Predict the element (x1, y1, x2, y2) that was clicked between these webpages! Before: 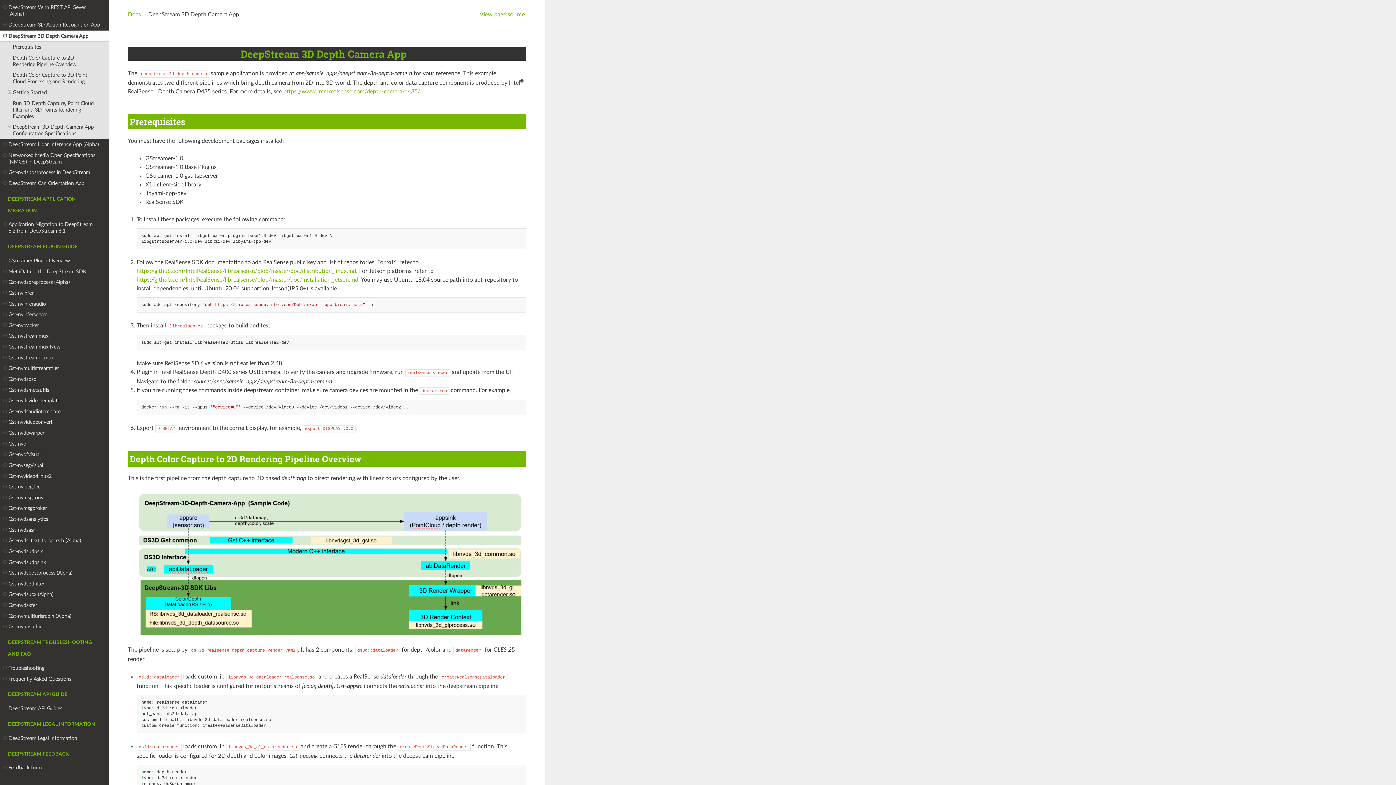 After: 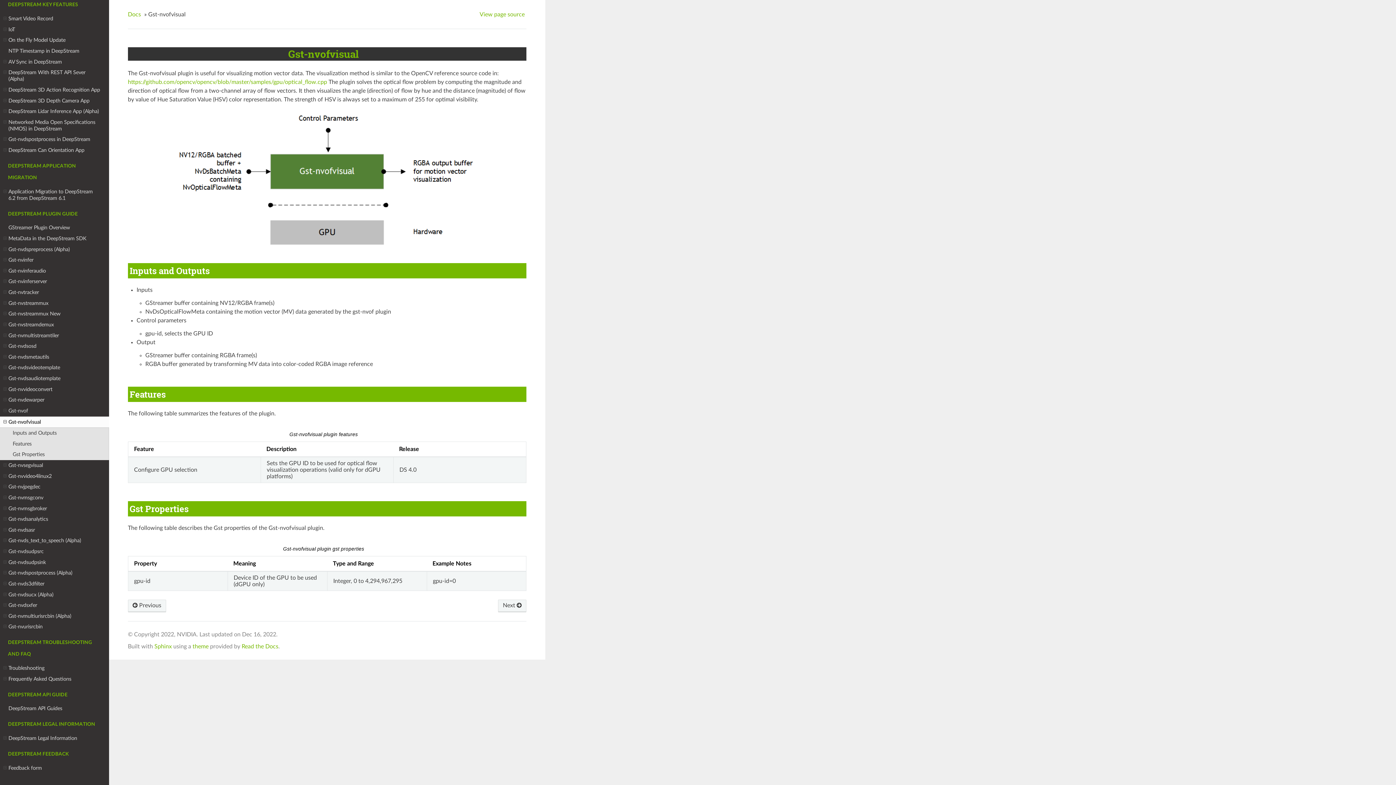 Action: bbox: (0, 449, 109, 460) label: Gst-nvofvisual